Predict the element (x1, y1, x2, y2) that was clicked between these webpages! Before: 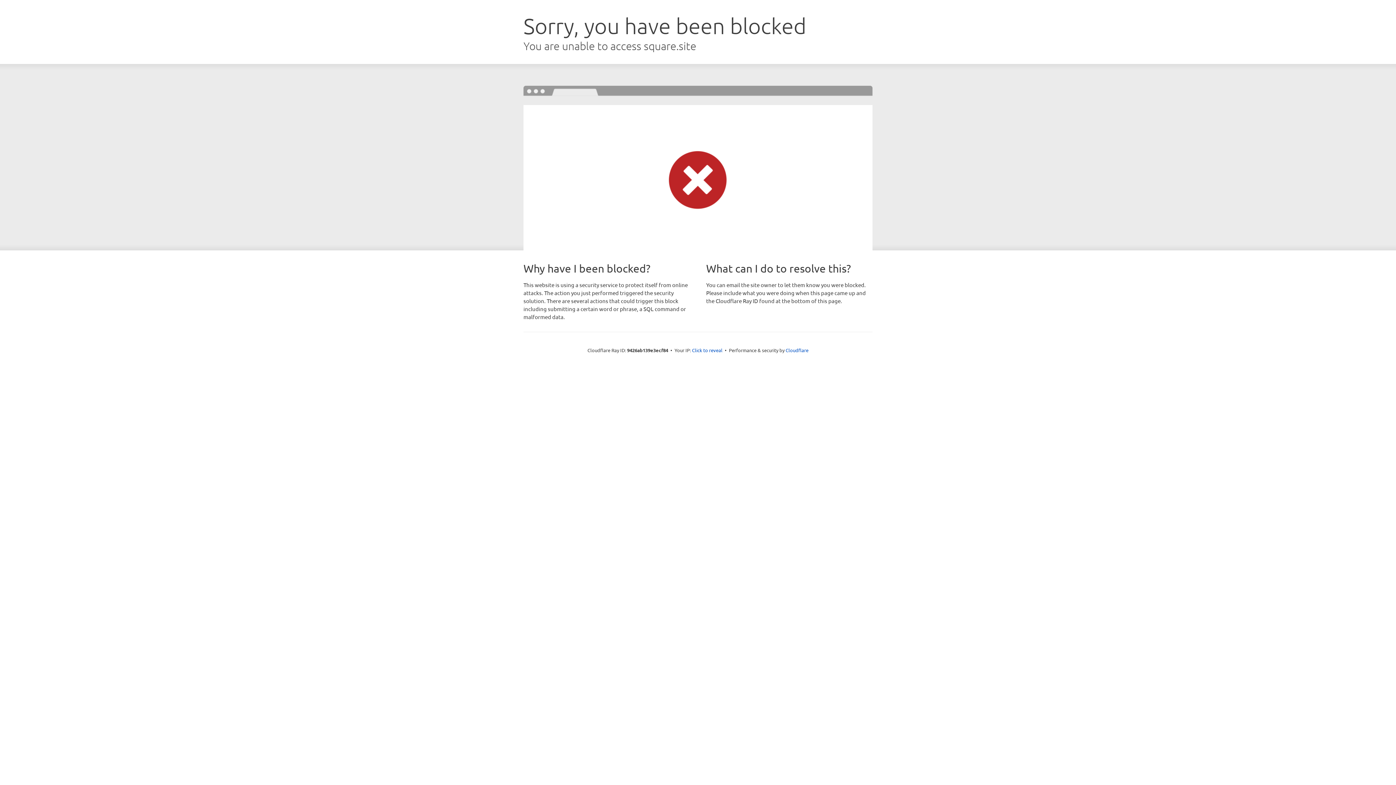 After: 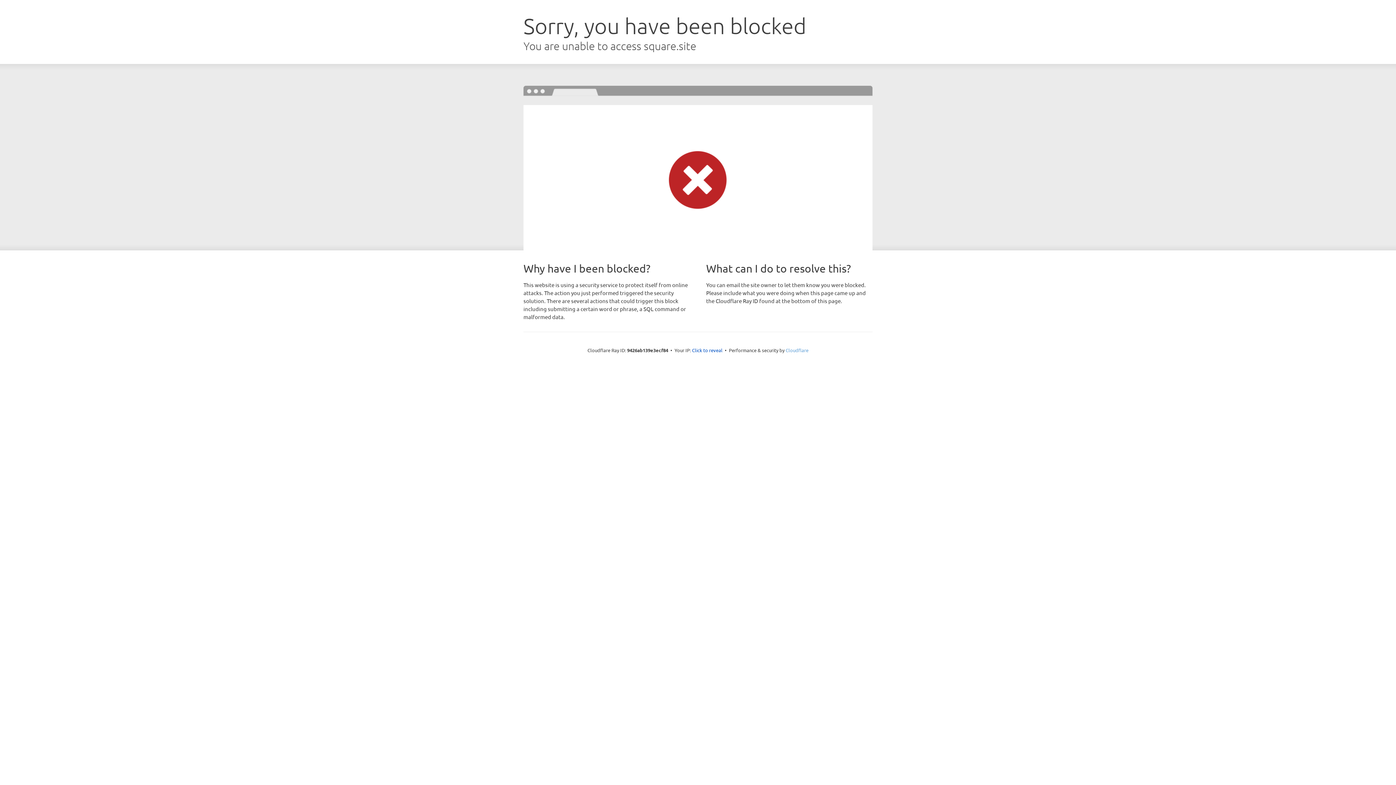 Action: bbox: (785, 347, 808, 353) label: Cloudflare